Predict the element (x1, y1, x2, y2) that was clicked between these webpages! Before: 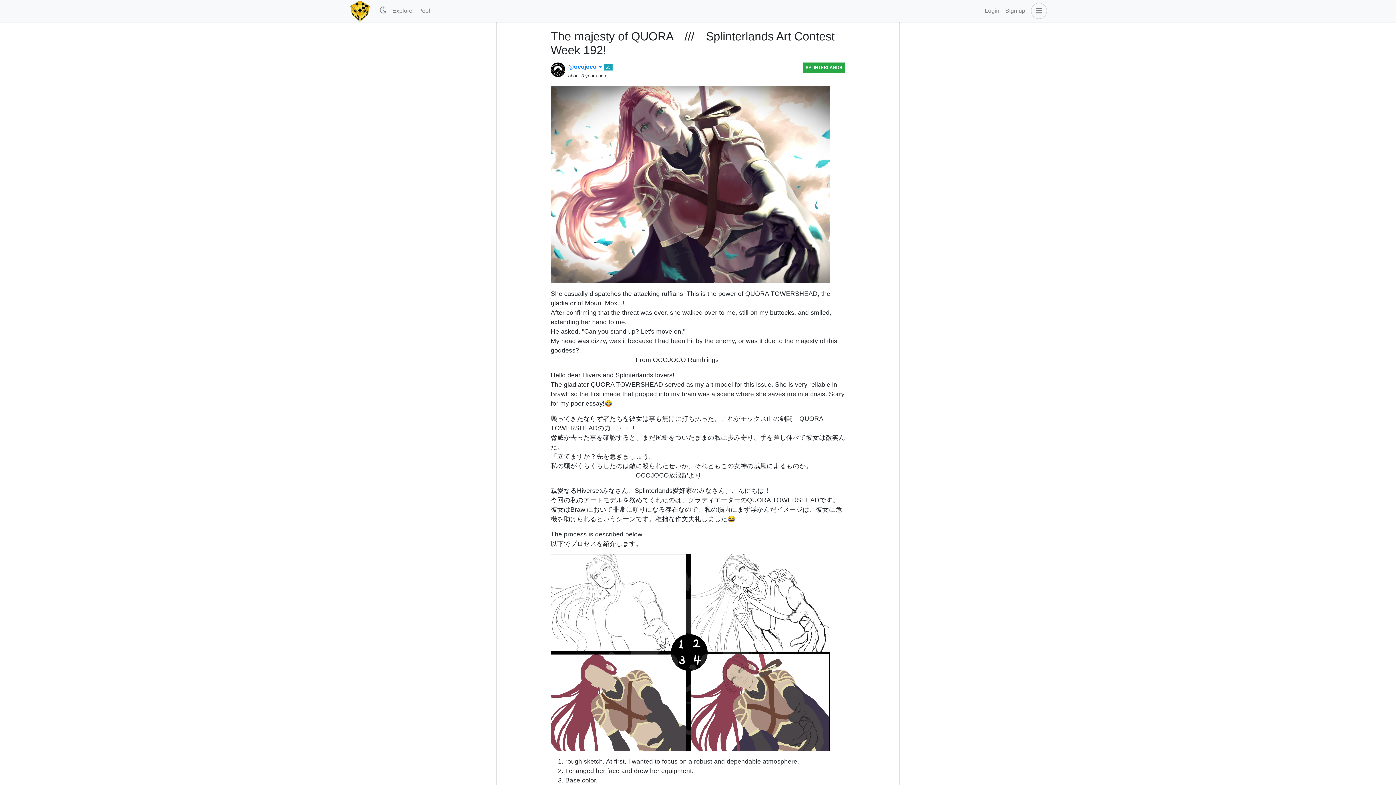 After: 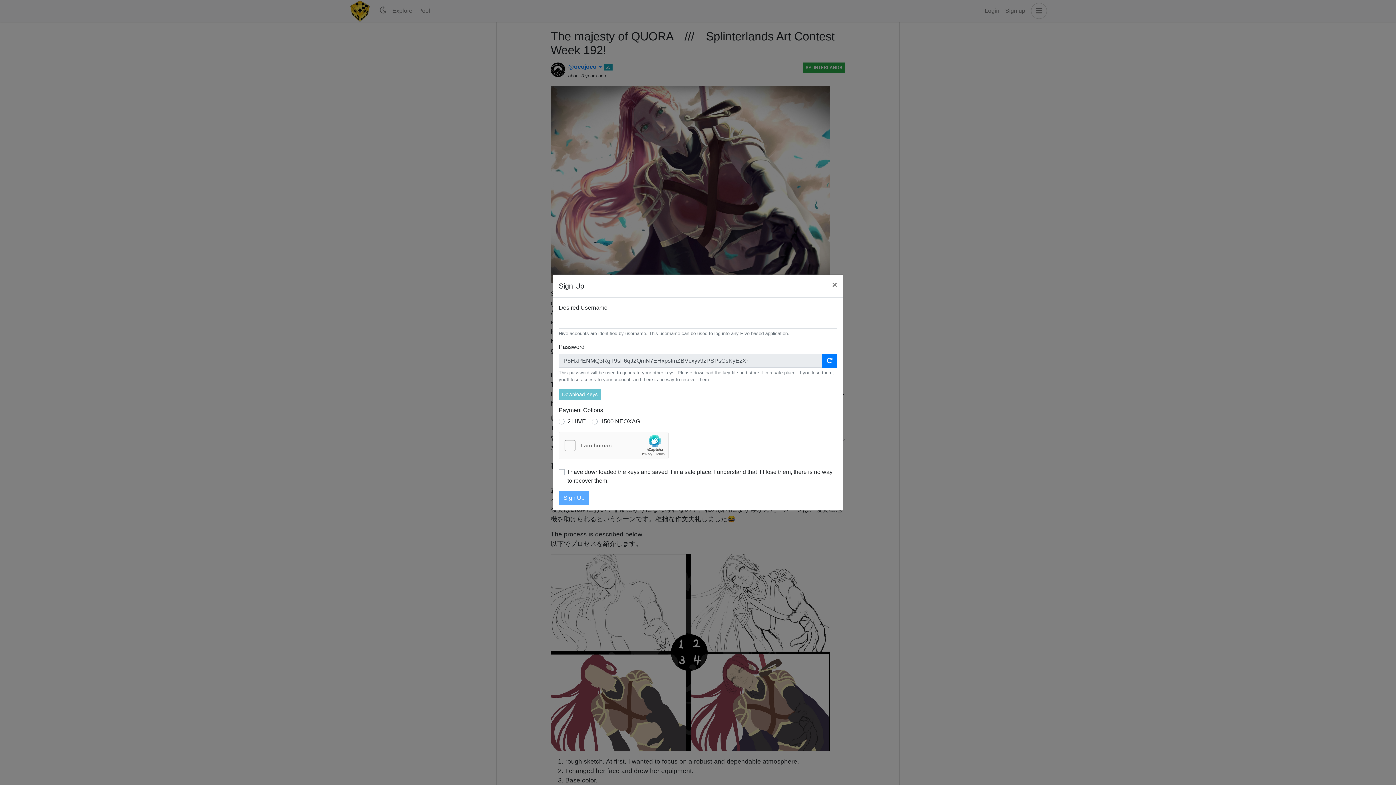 Action: label: Sign up bbox: (1002, 3, 1028, 18)